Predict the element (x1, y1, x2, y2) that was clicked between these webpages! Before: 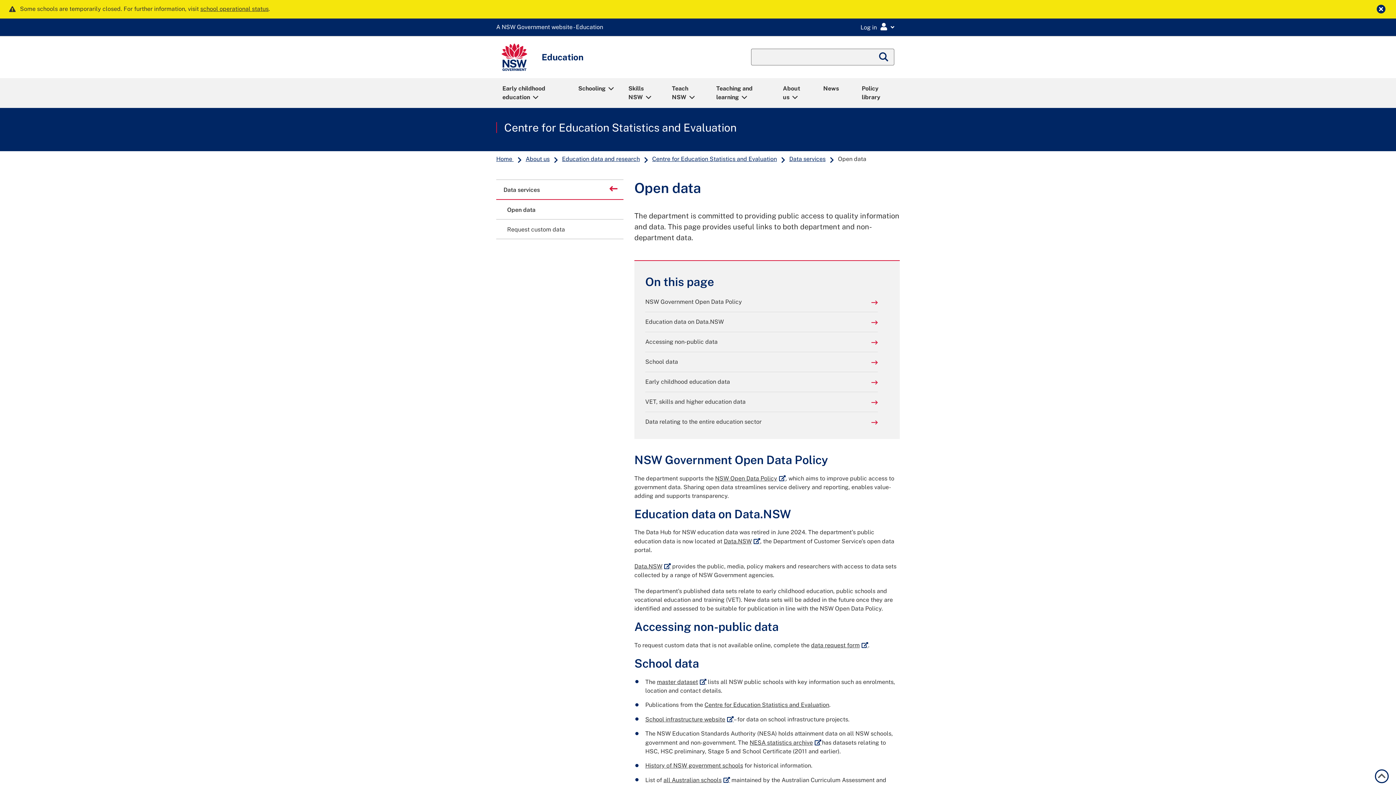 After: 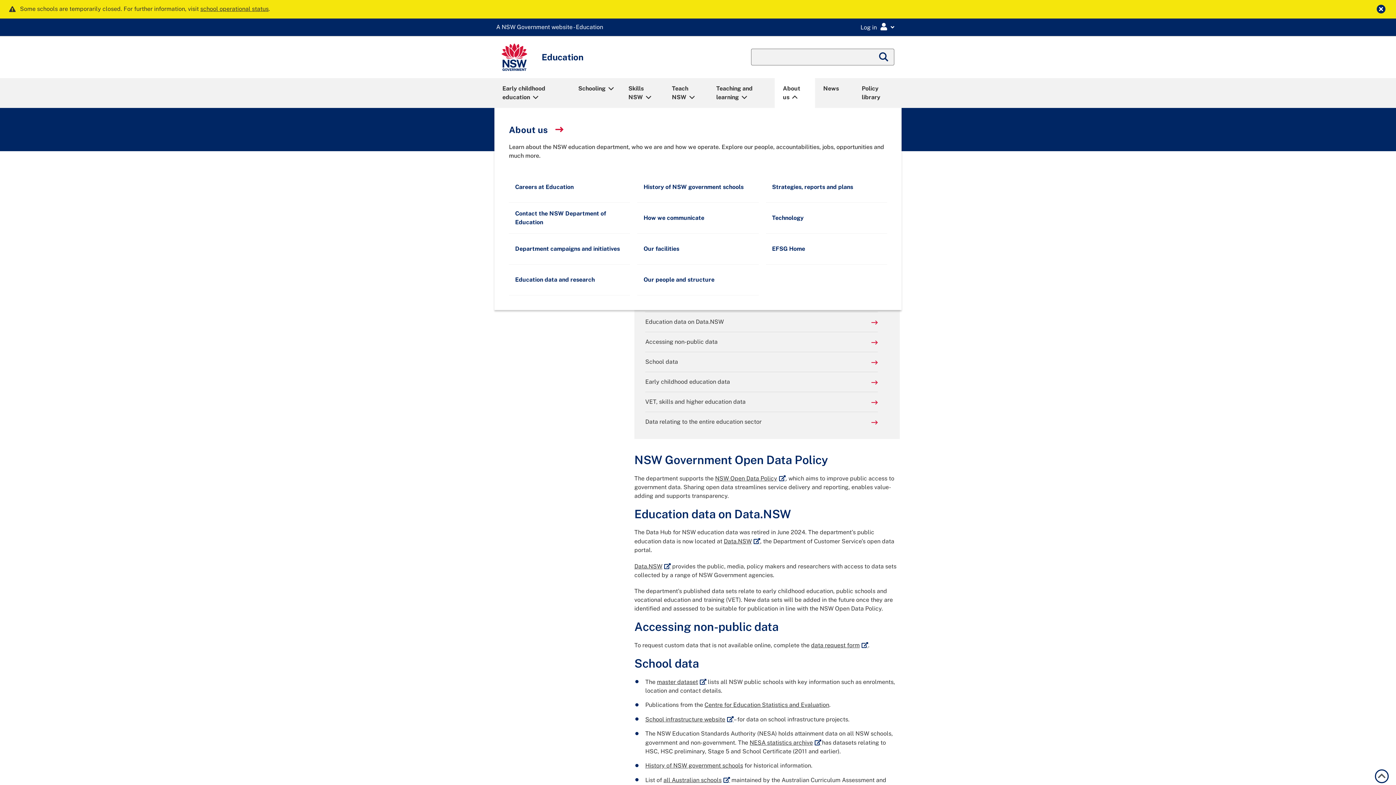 Action: label: About us bbox: (776, 79, 814, 106)